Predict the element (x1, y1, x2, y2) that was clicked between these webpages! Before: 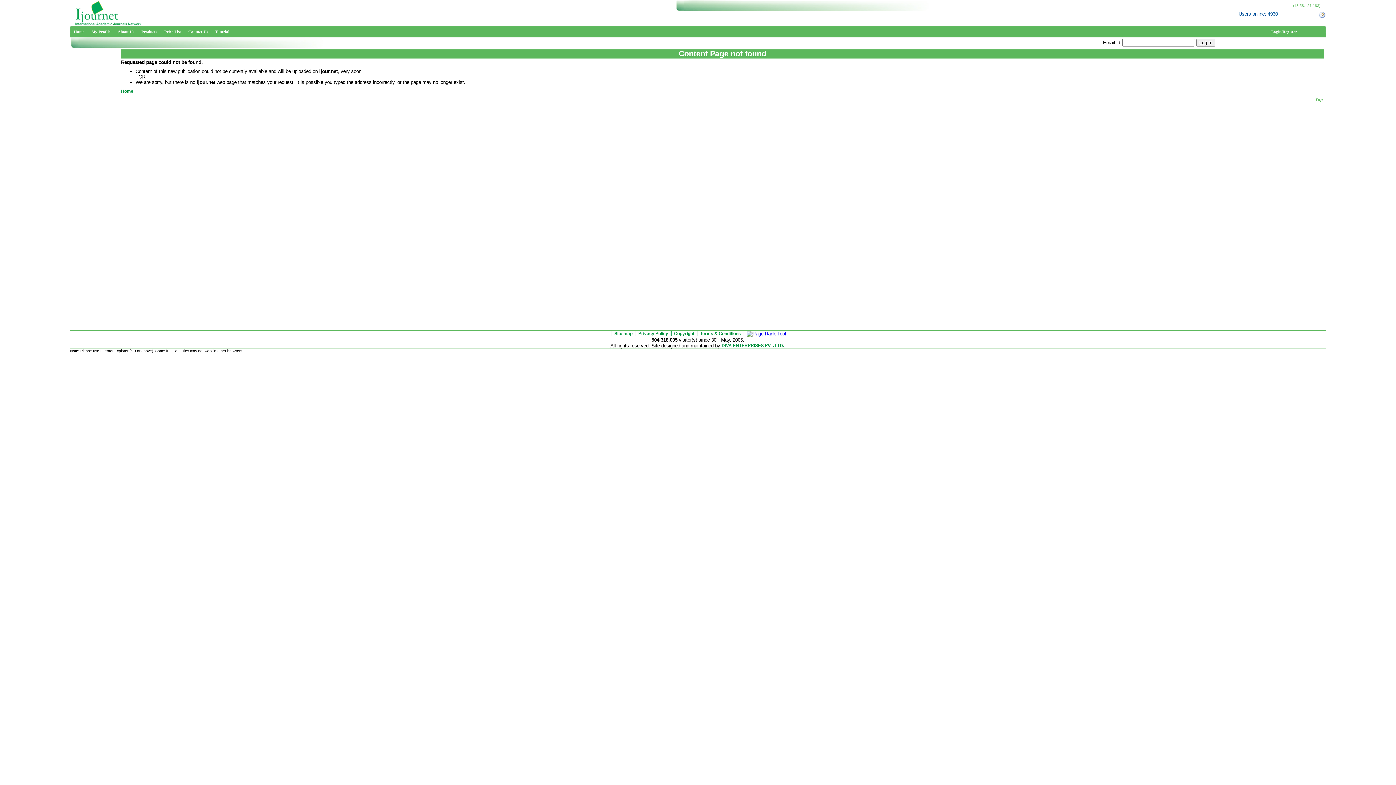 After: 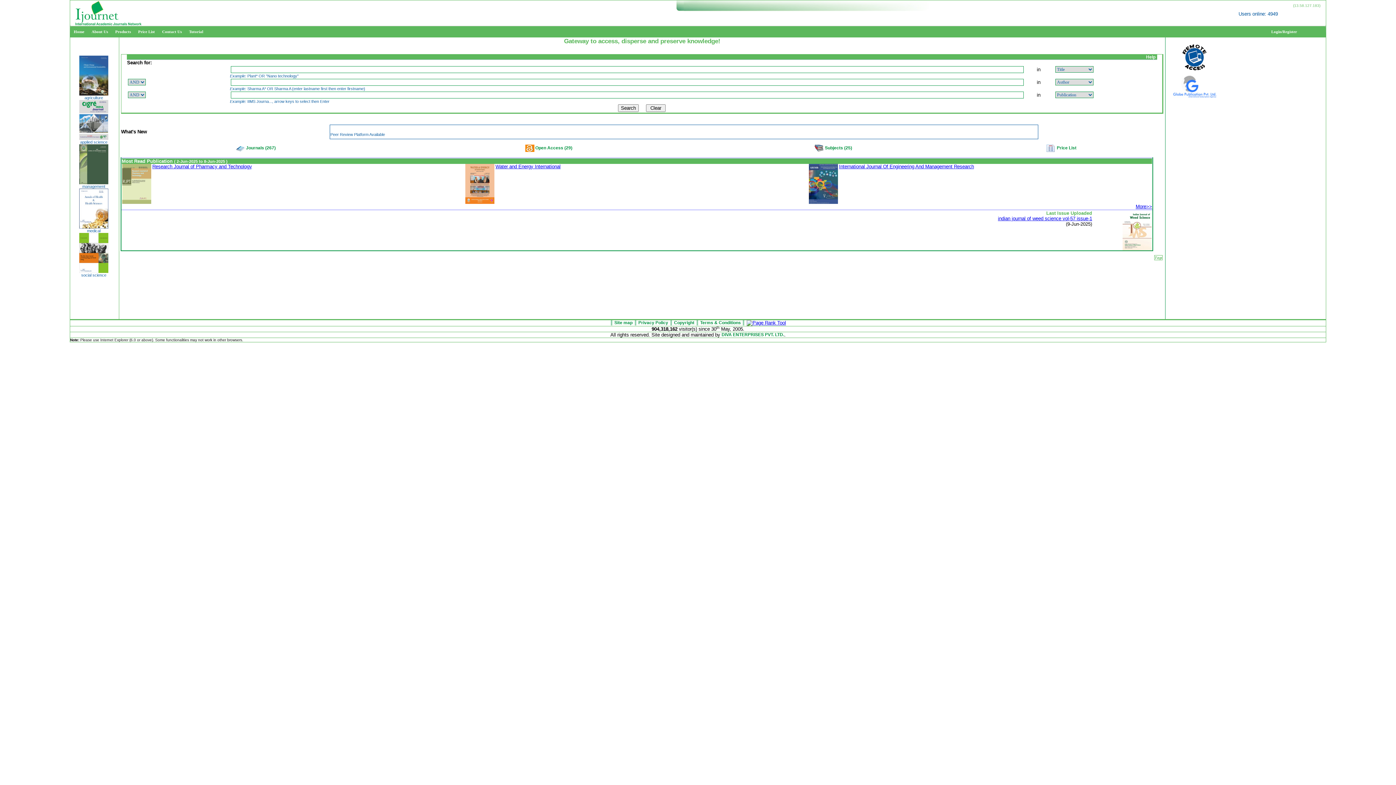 Action: bbox: (70, 10, 146, 15)